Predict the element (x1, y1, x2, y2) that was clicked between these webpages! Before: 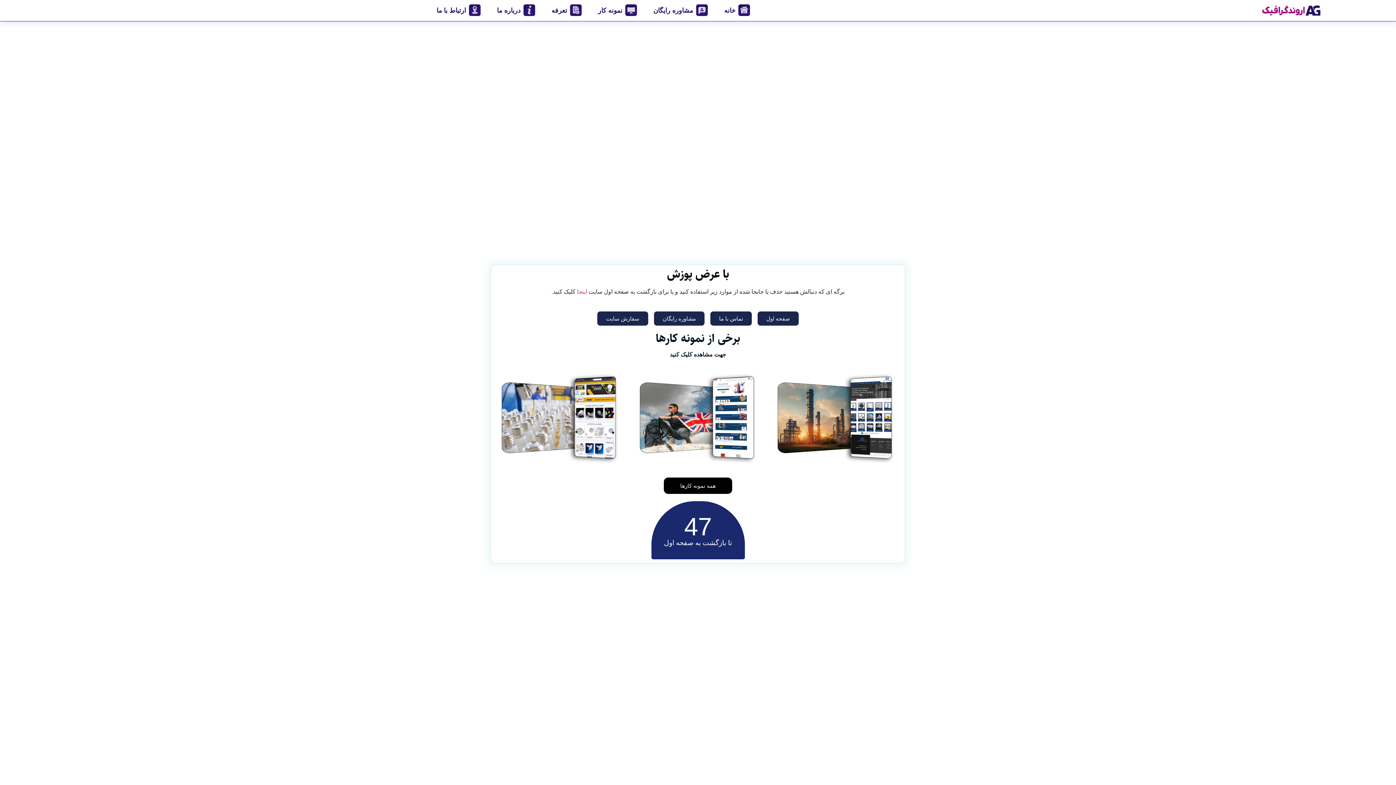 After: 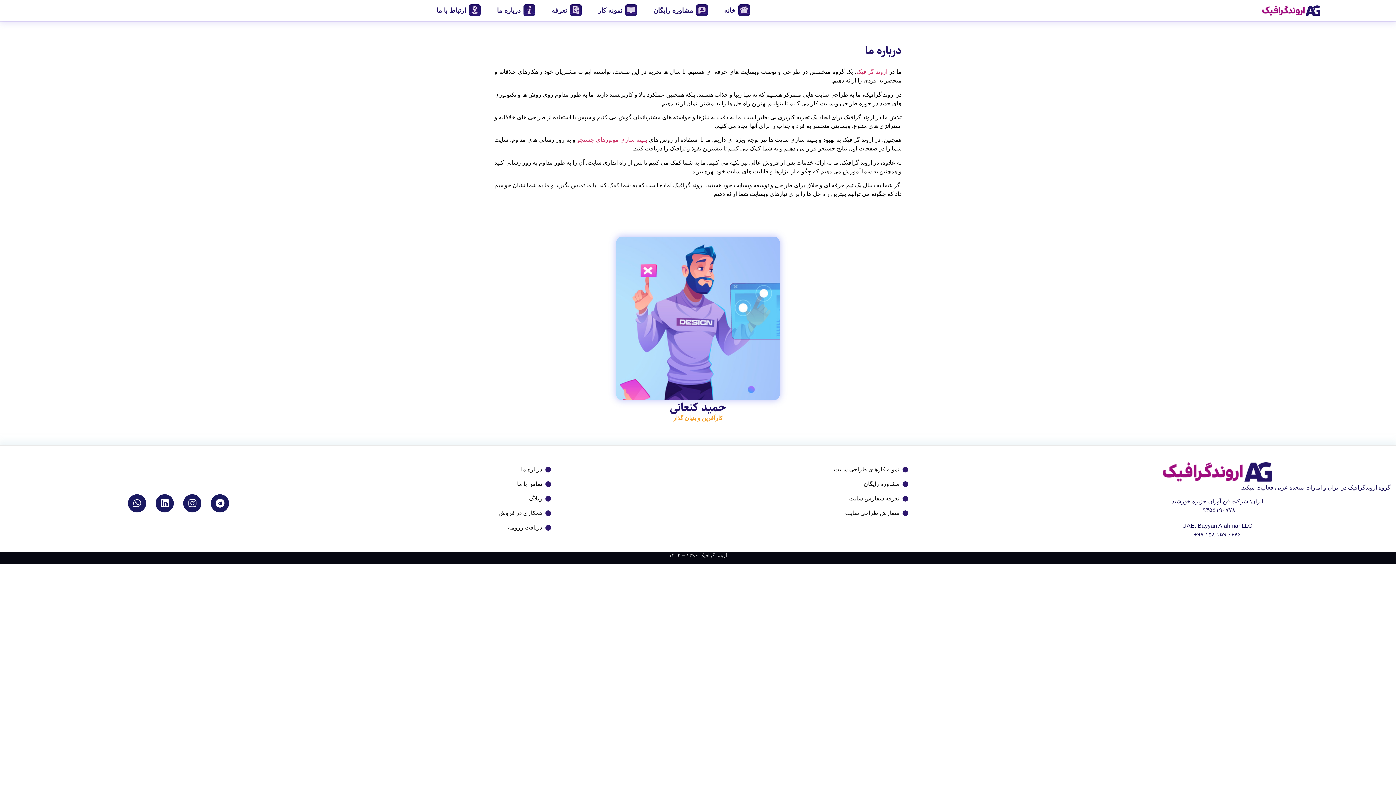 Action: label: درباره ما bbox: (497, 4, 535, 16)